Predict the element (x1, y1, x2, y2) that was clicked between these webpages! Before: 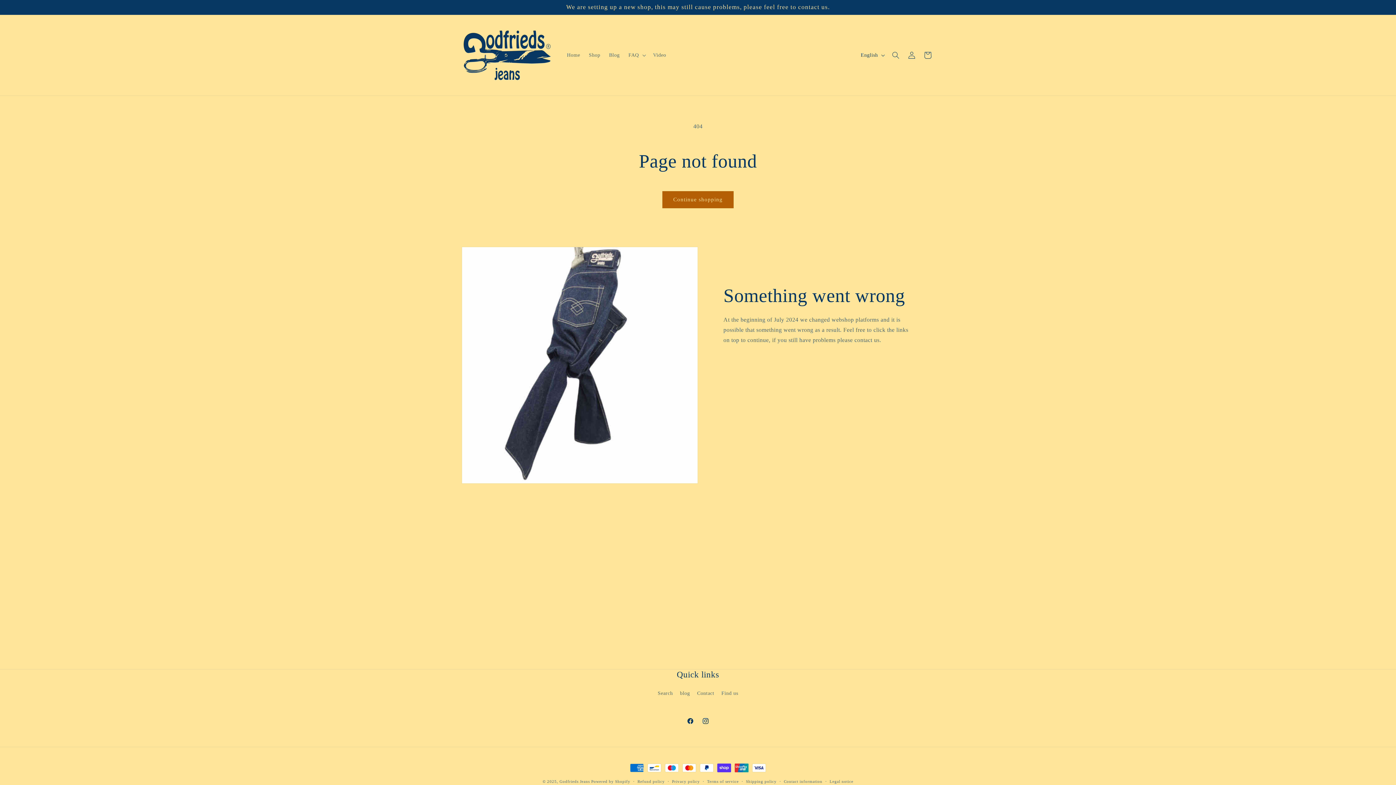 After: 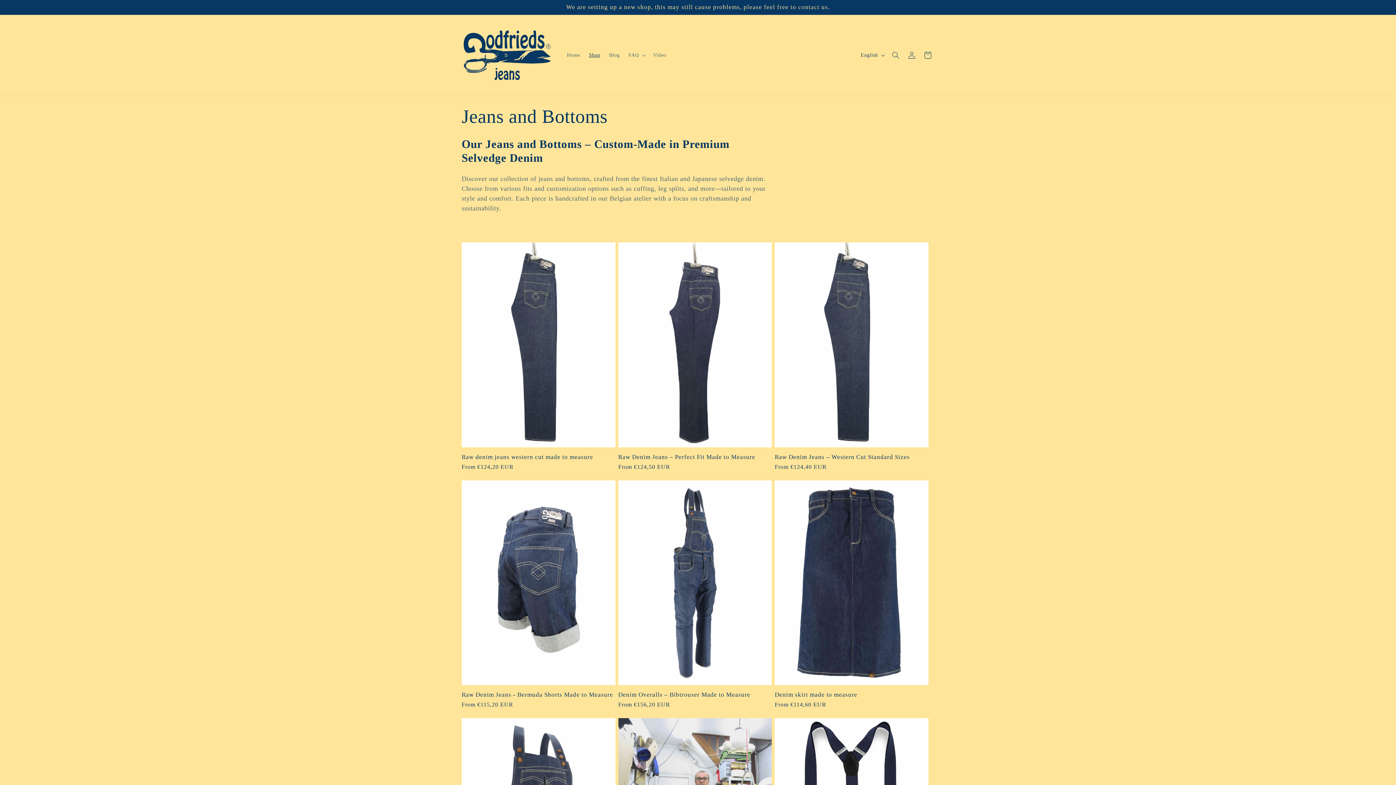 Action: label: Shop bbox: (584, 47, 604, 62)